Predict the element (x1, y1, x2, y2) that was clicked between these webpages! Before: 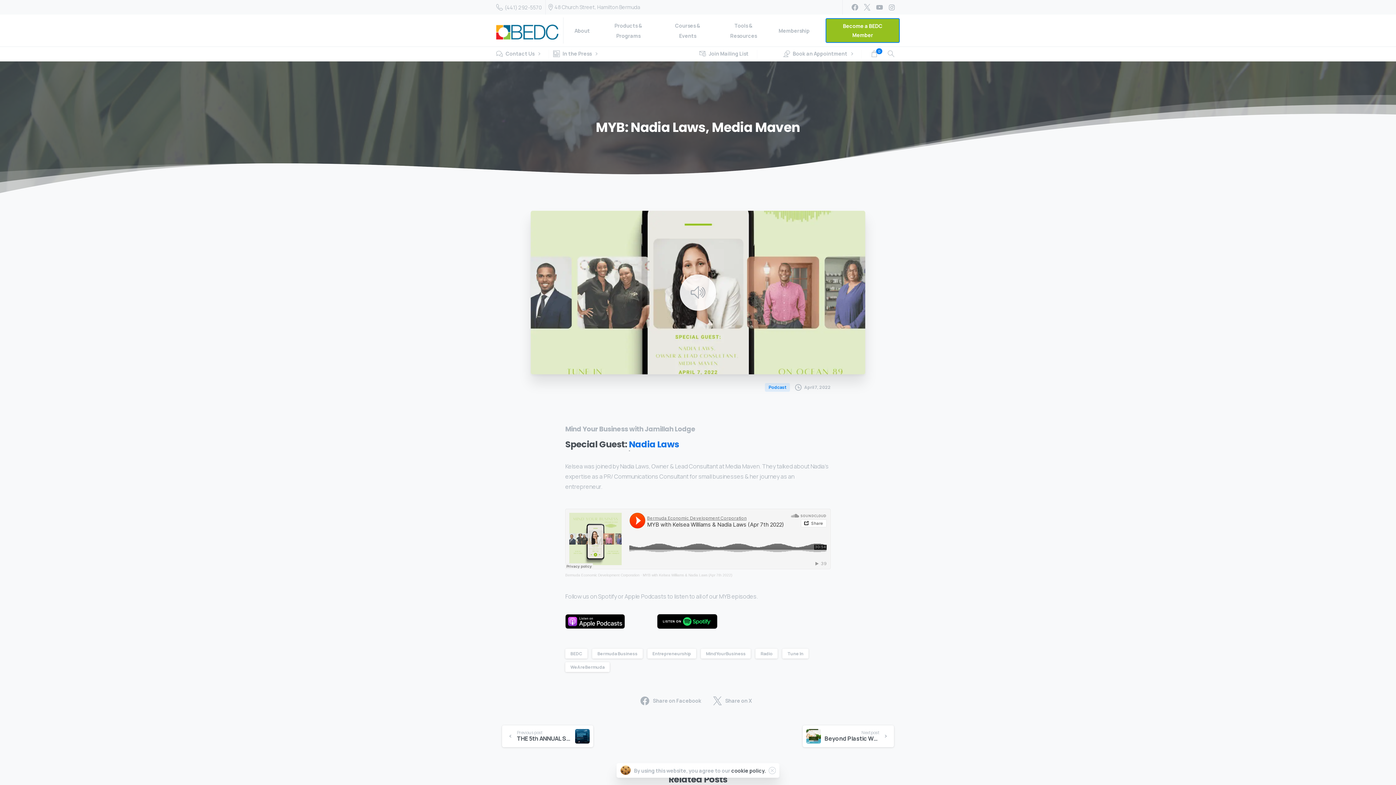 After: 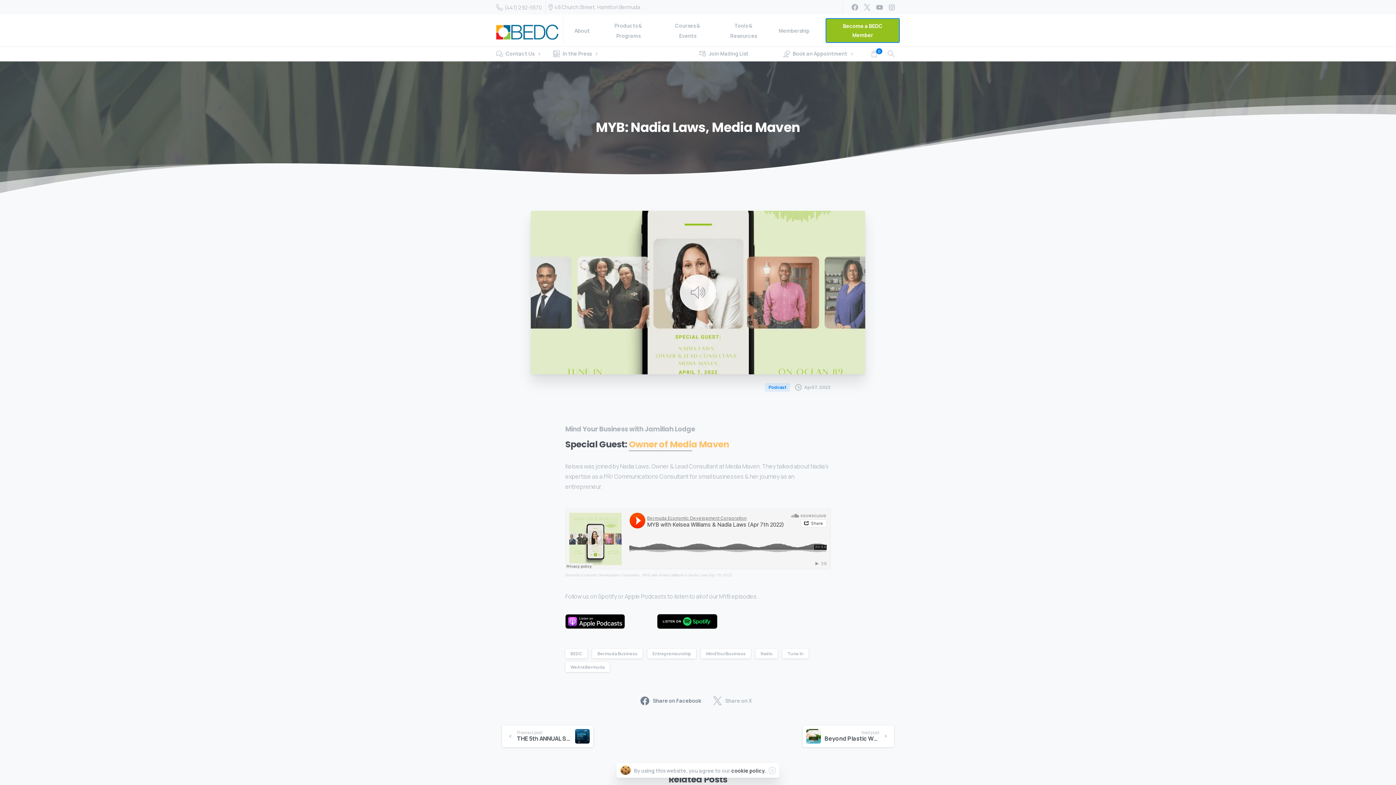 Action: label: Share on Facebook bbox: (637, 690, 705, 712)